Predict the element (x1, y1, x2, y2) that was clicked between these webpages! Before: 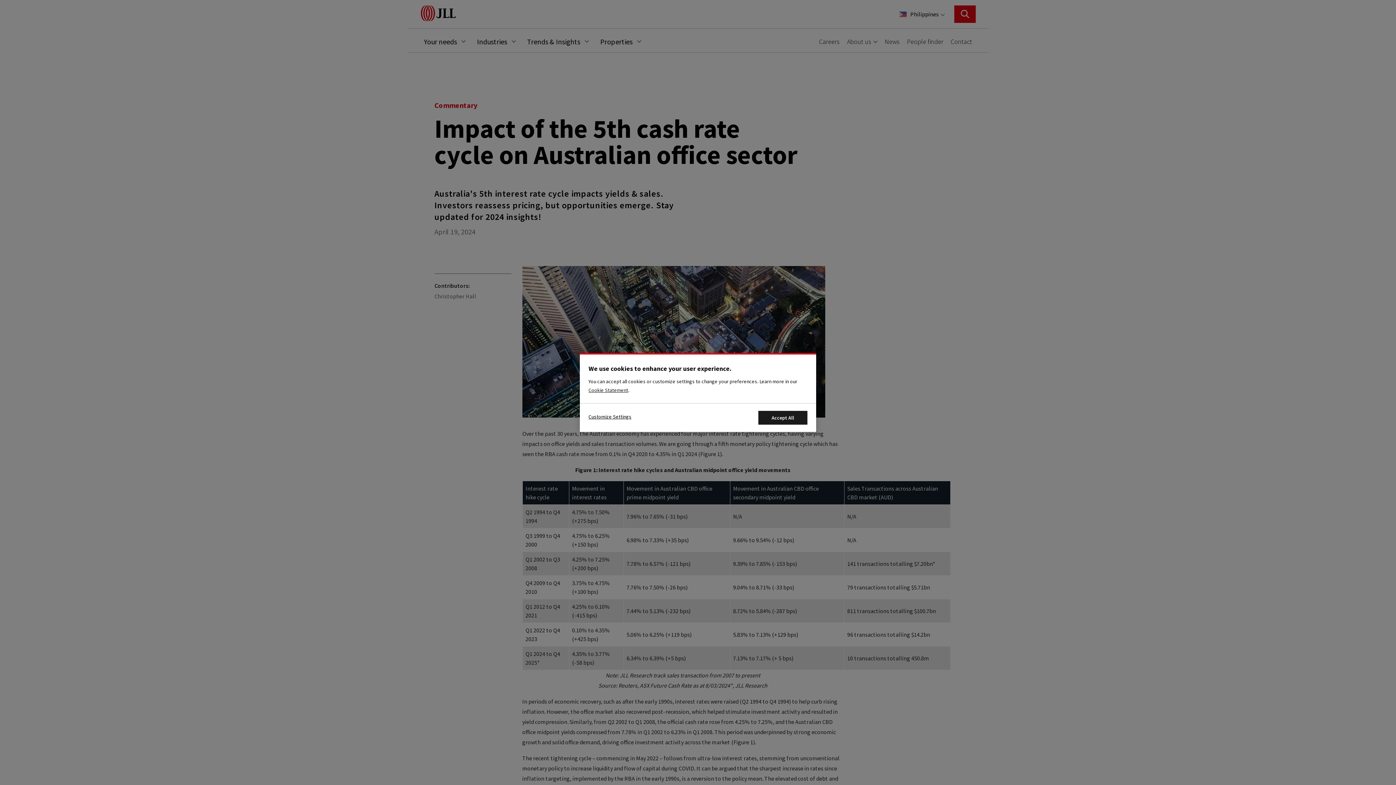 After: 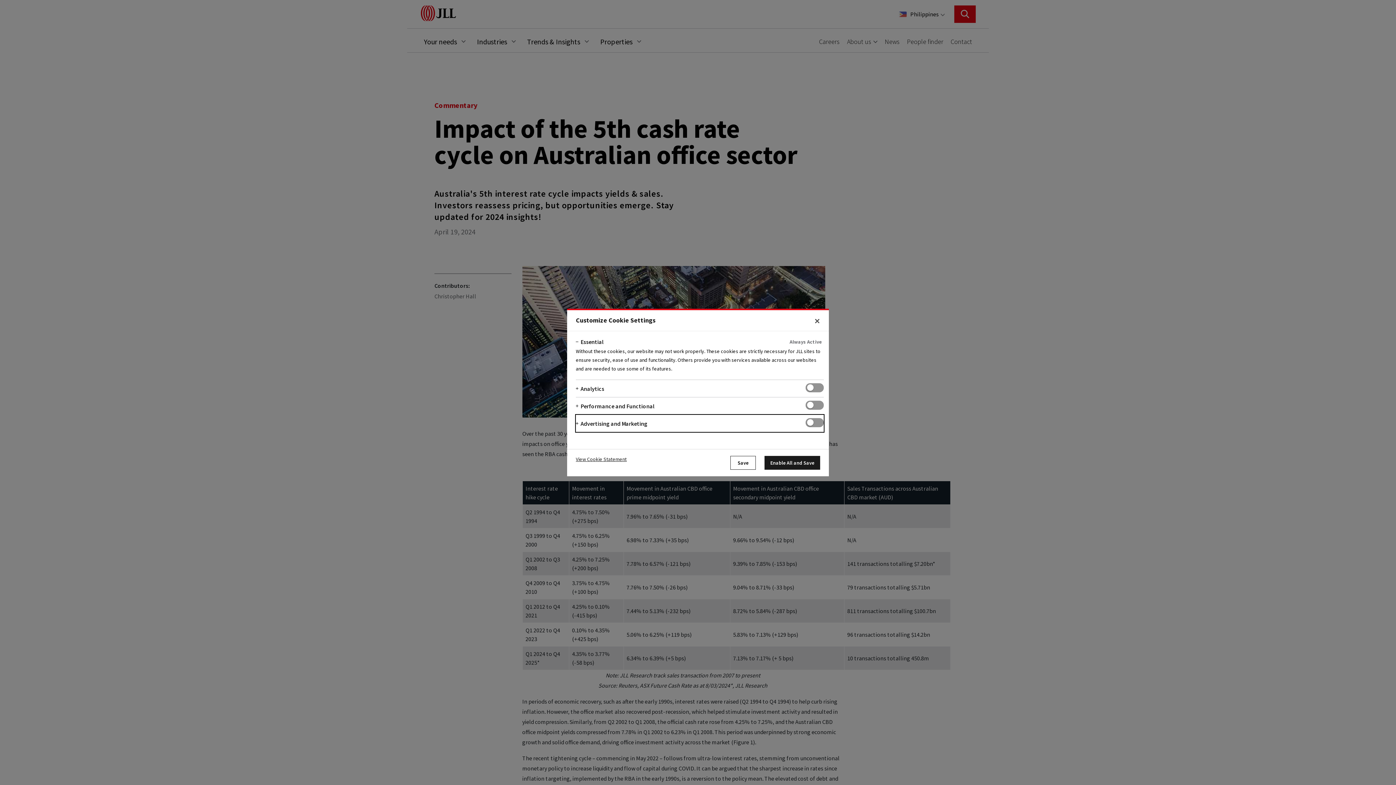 Action: bbox: (588, 411, 631, 421) label: Customize Settings